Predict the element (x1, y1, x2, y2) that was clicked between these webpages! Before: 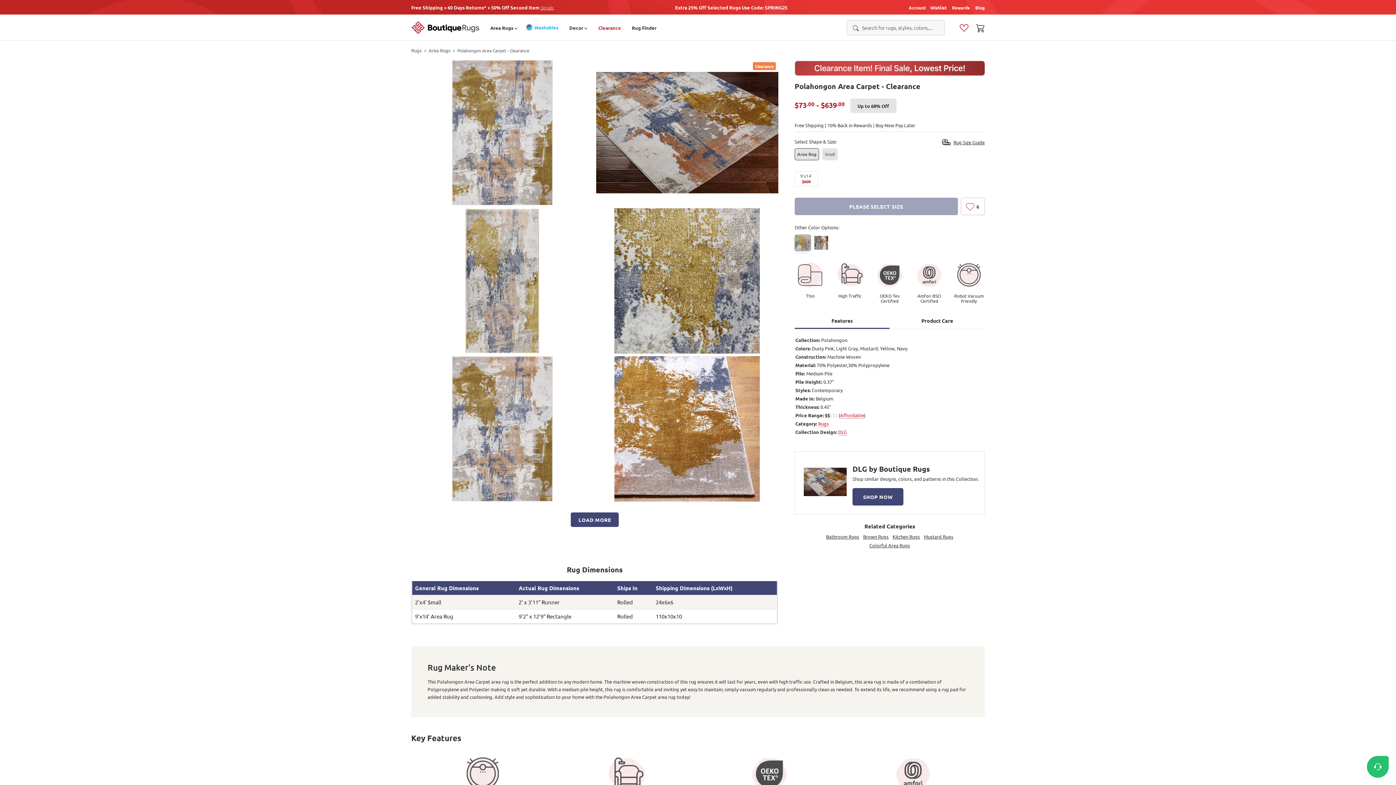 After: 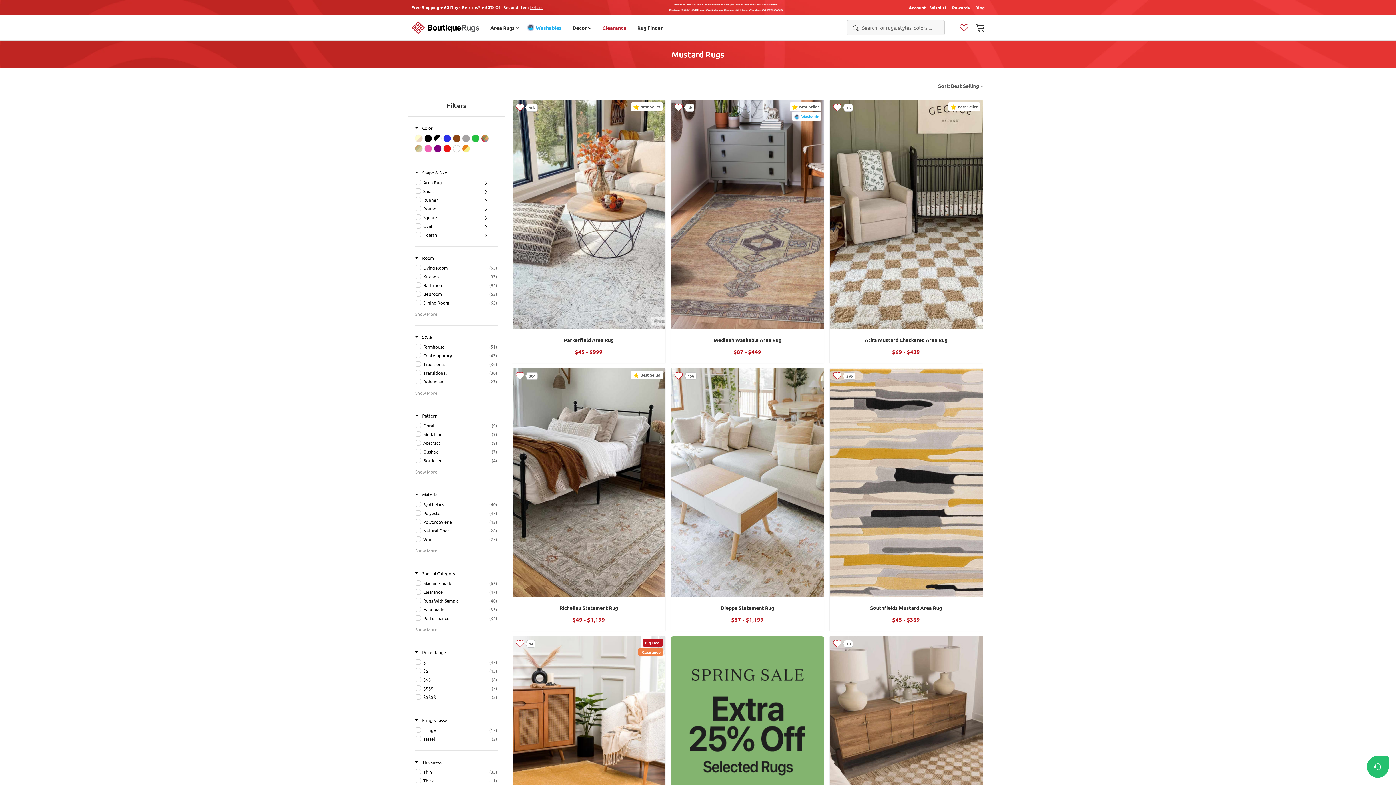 Action: label: Mustard Rugs bbox: (922, 533, 955, 540)